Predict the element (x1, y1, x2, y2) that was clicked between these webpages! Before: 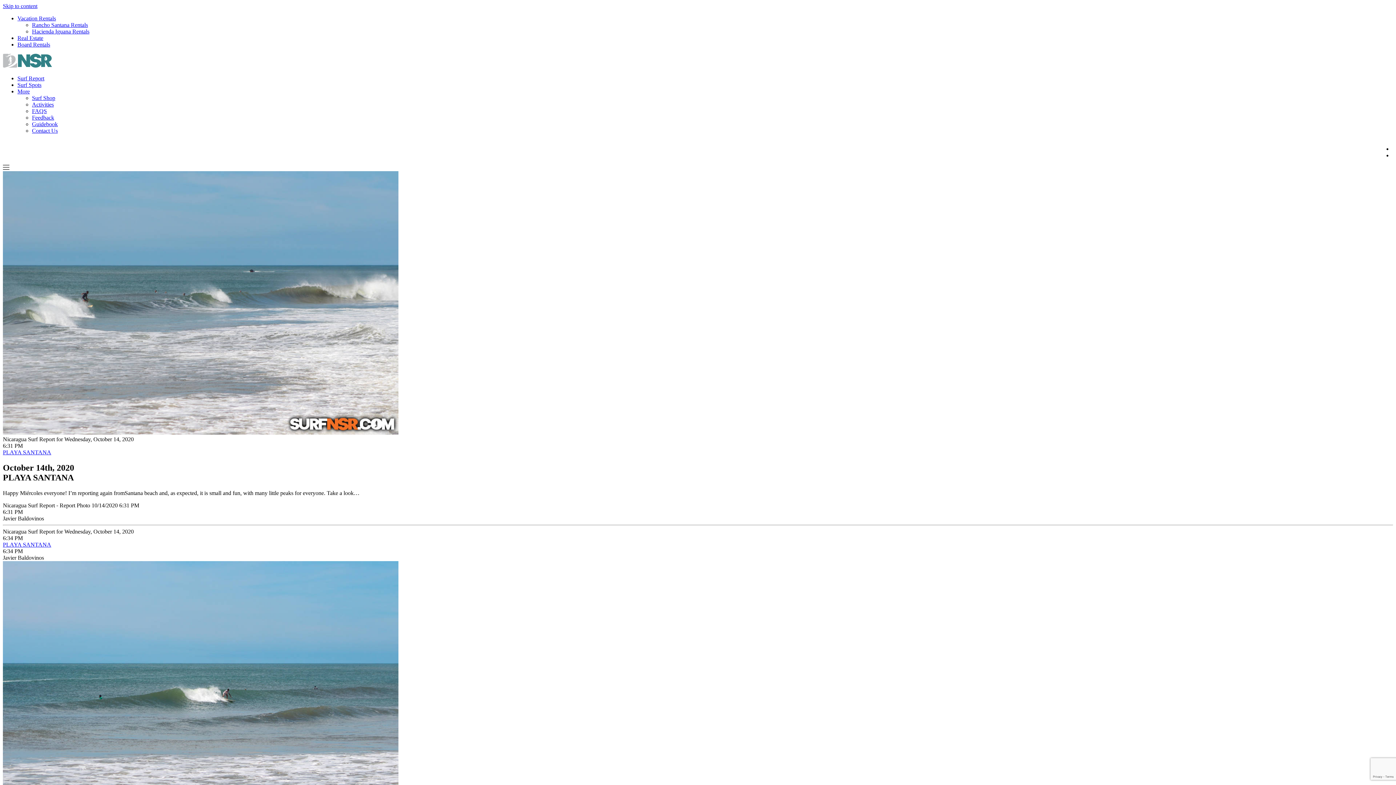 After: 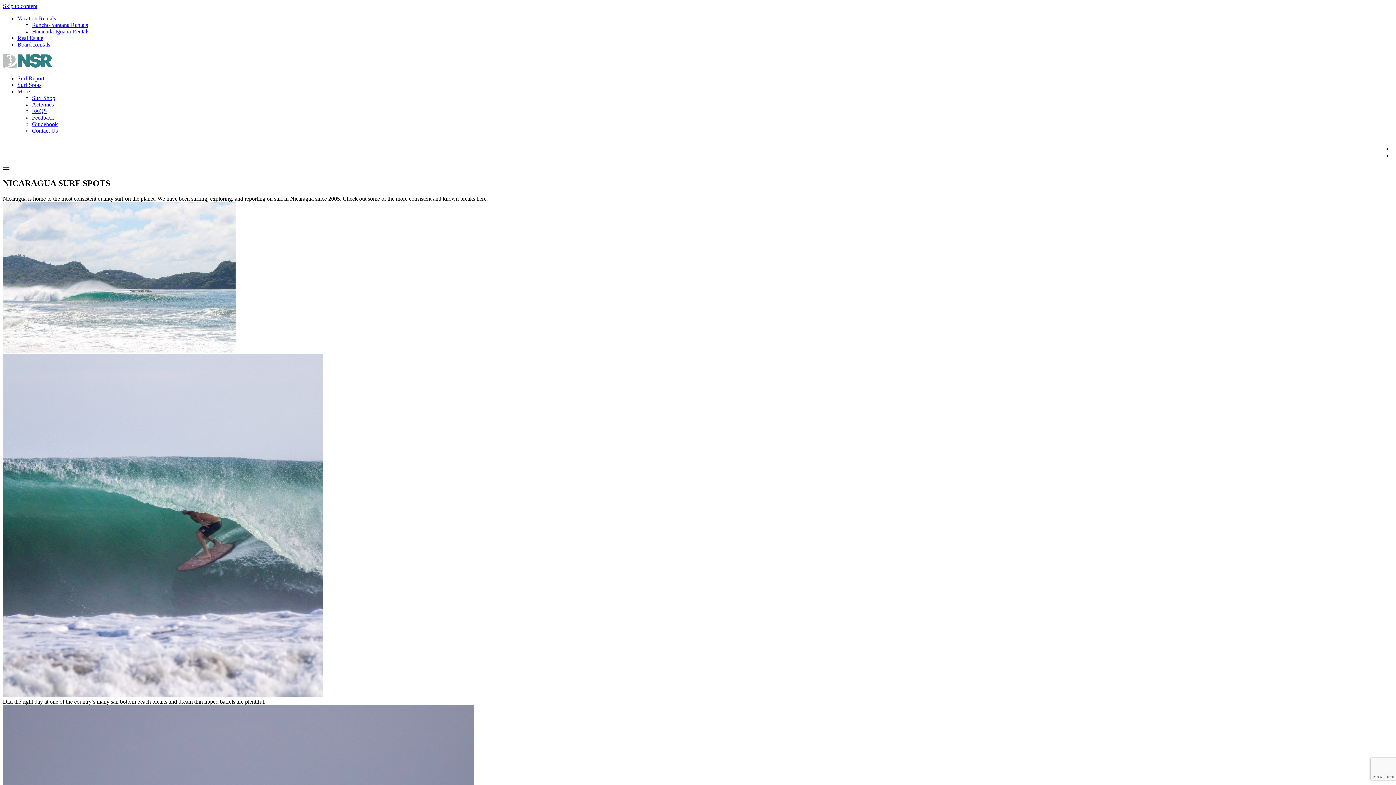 Action: bbox: (17, 81, 41, 88) label: Surf Spots